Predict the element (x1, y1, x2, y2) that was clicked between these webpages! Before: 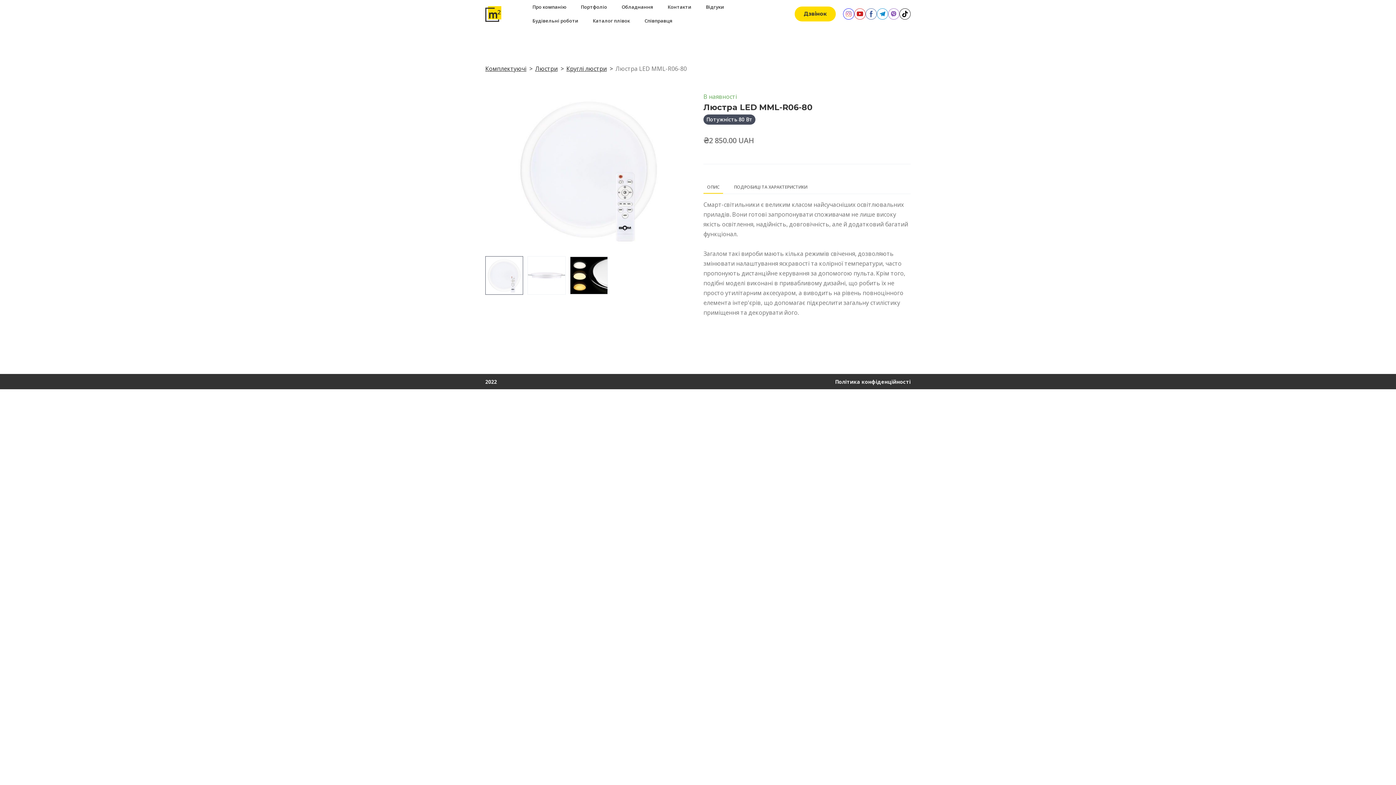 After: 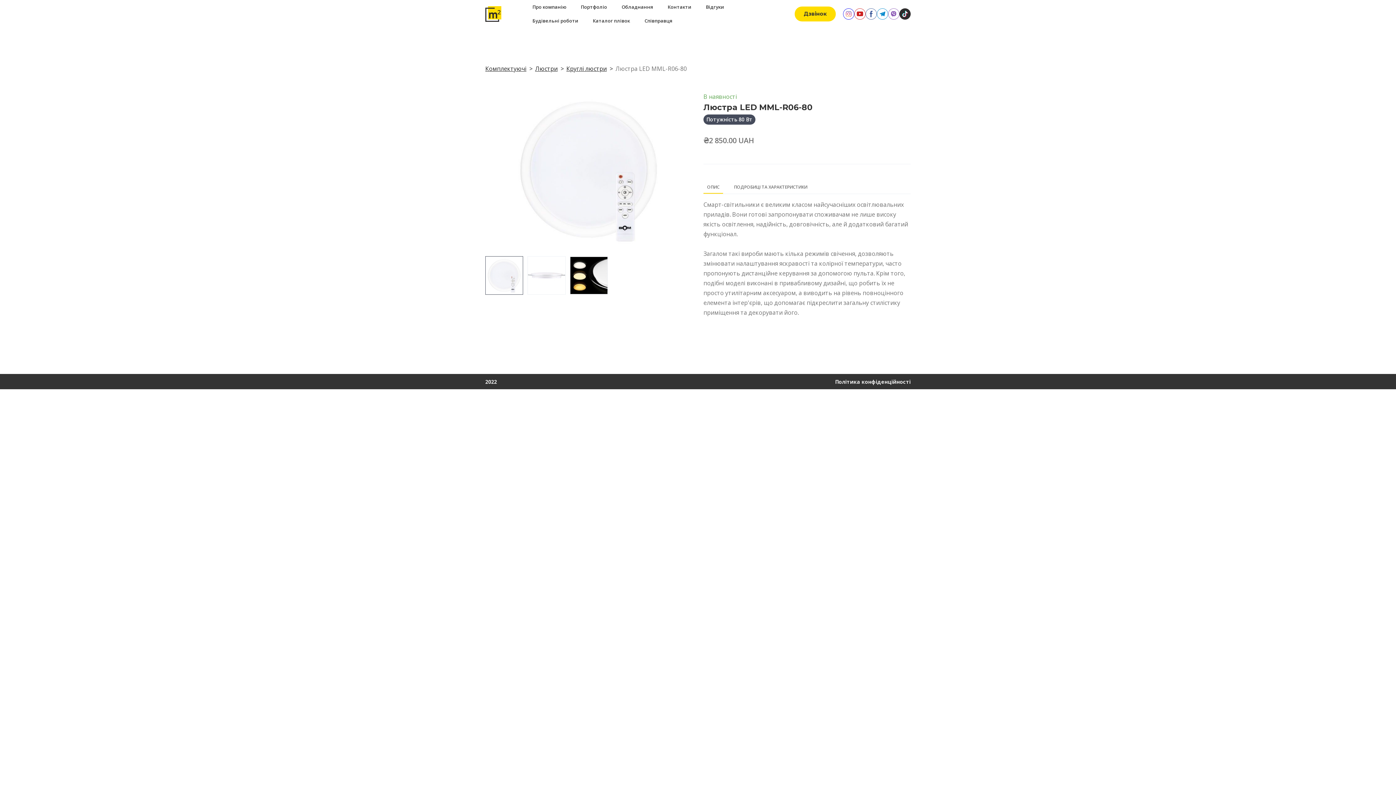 Action: bbox: (899, 8, 910, 19)